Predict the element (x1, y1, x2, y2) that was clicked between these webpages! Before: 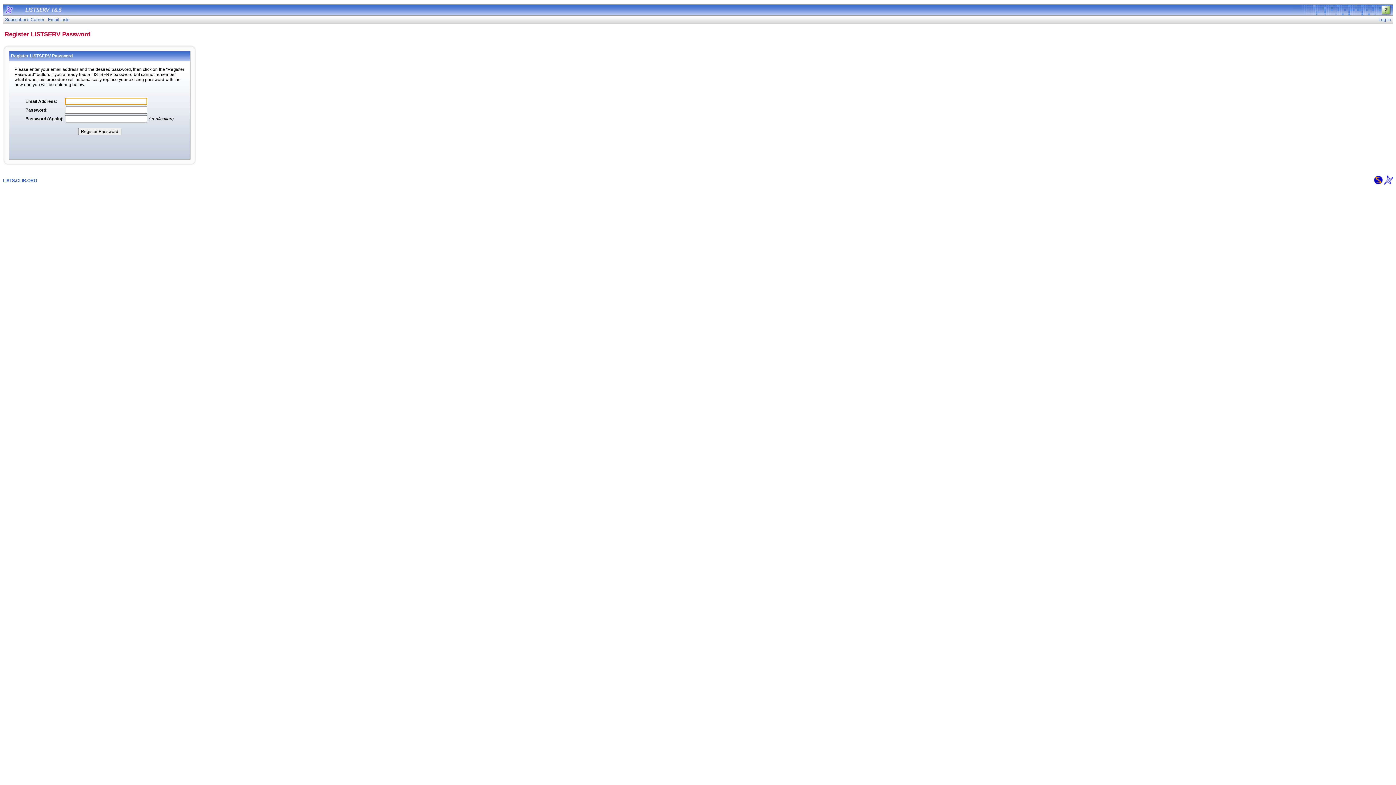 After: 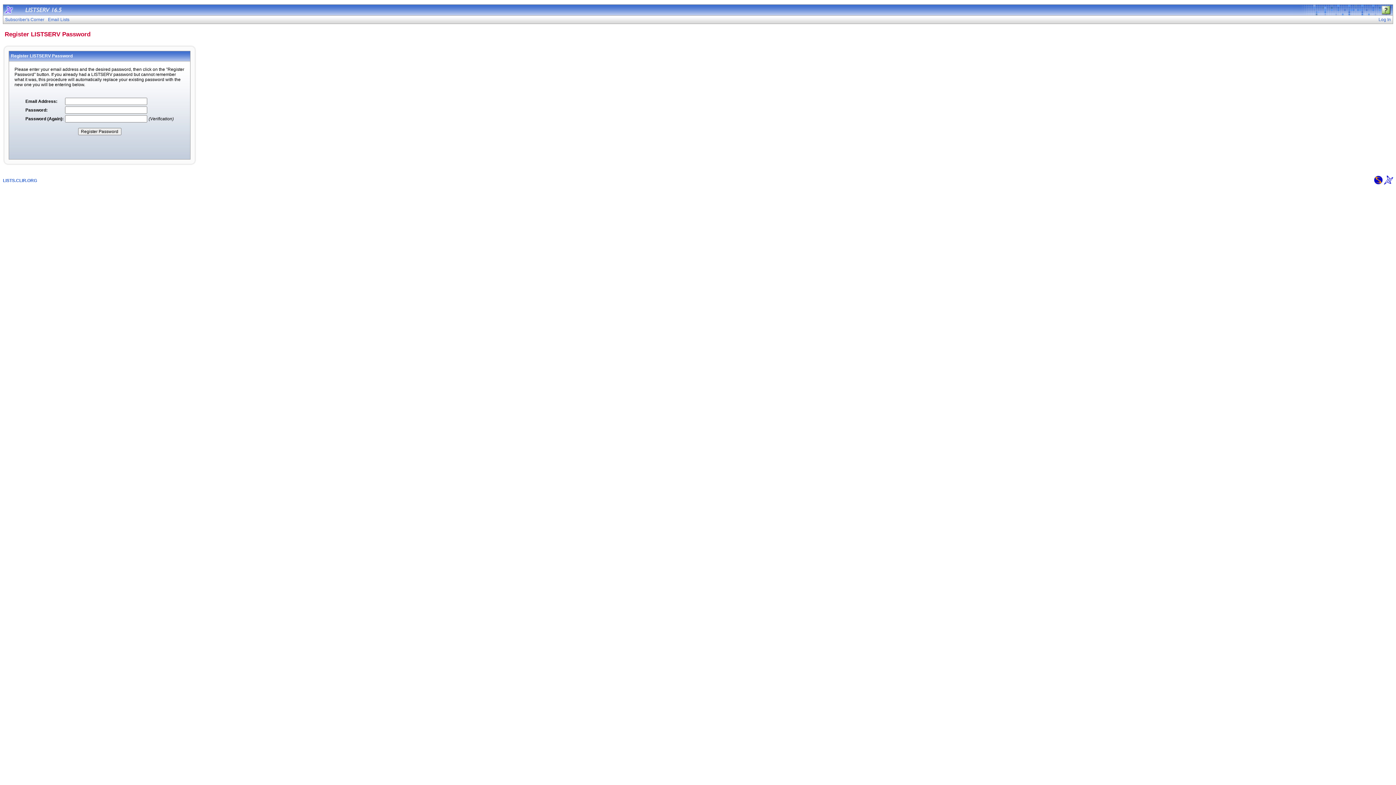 Action: bbox: (3, 11, 14, 16)